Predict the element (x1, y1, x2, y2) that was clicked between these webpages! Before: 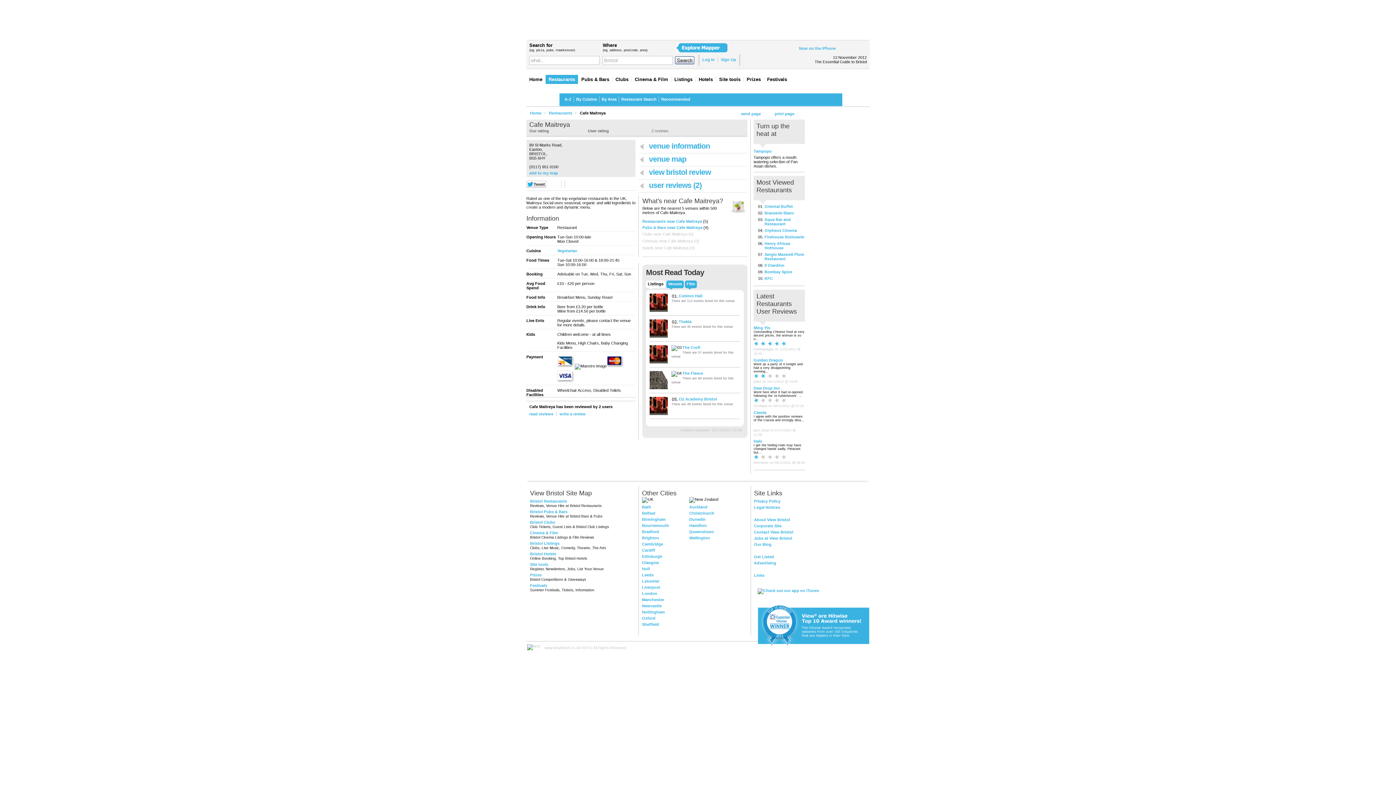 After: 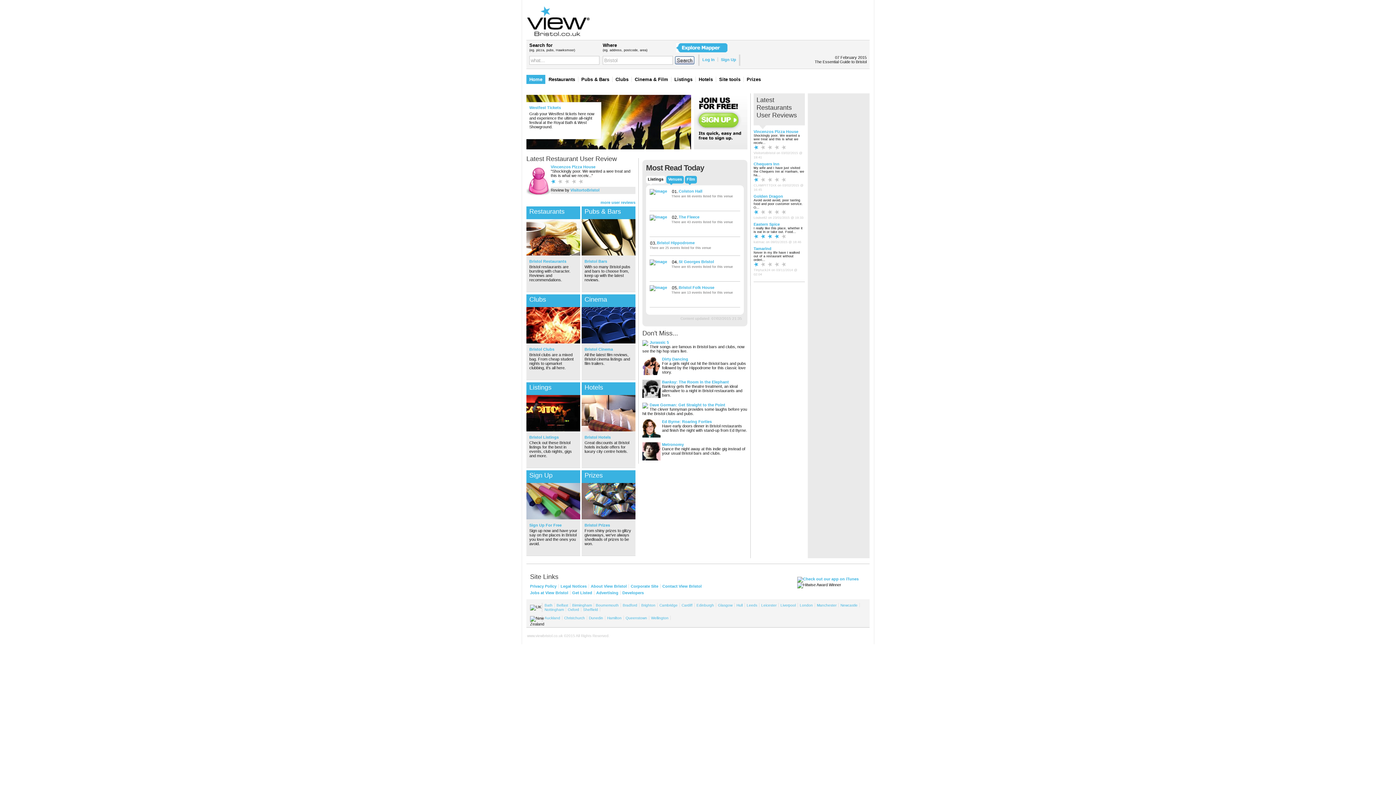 Action: label: write a review bbox: (559, 412, 585, 416)